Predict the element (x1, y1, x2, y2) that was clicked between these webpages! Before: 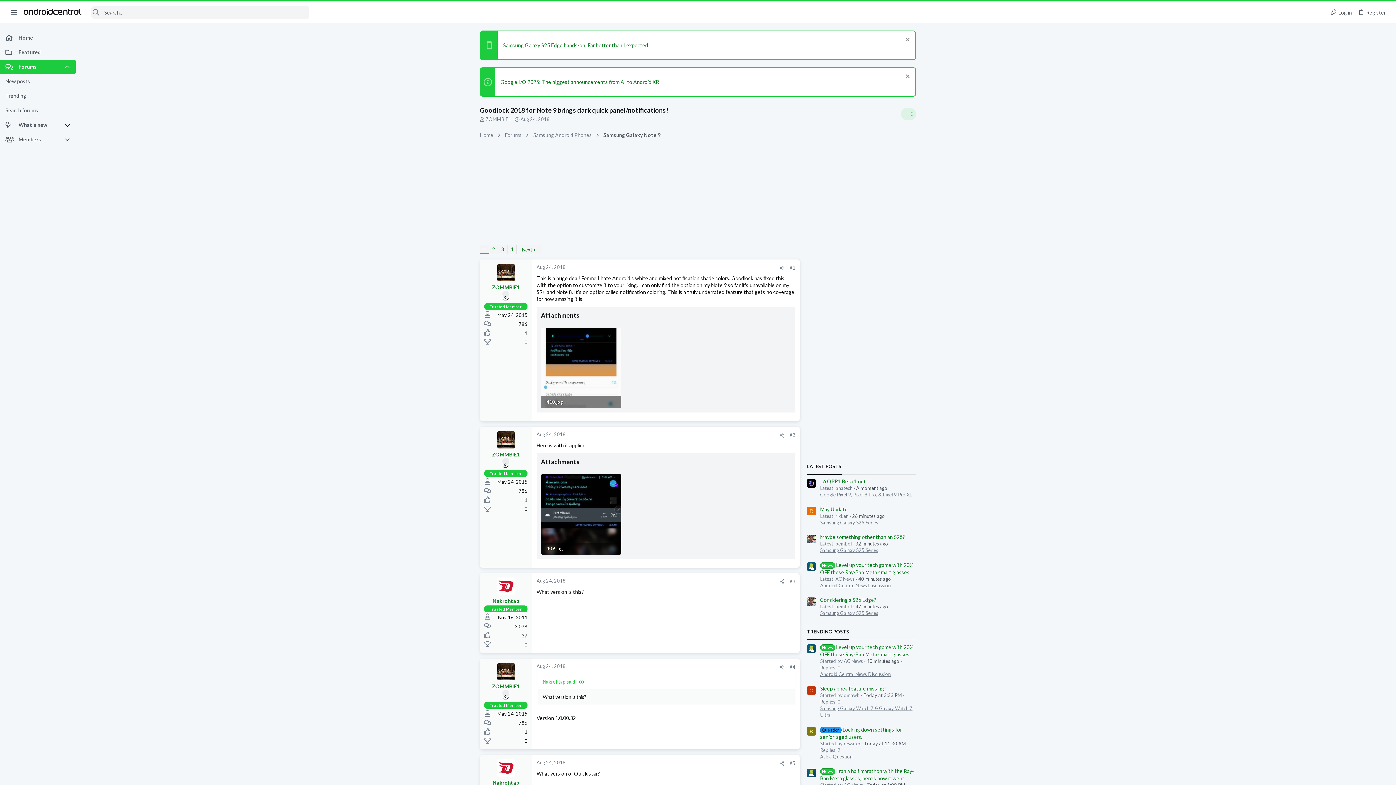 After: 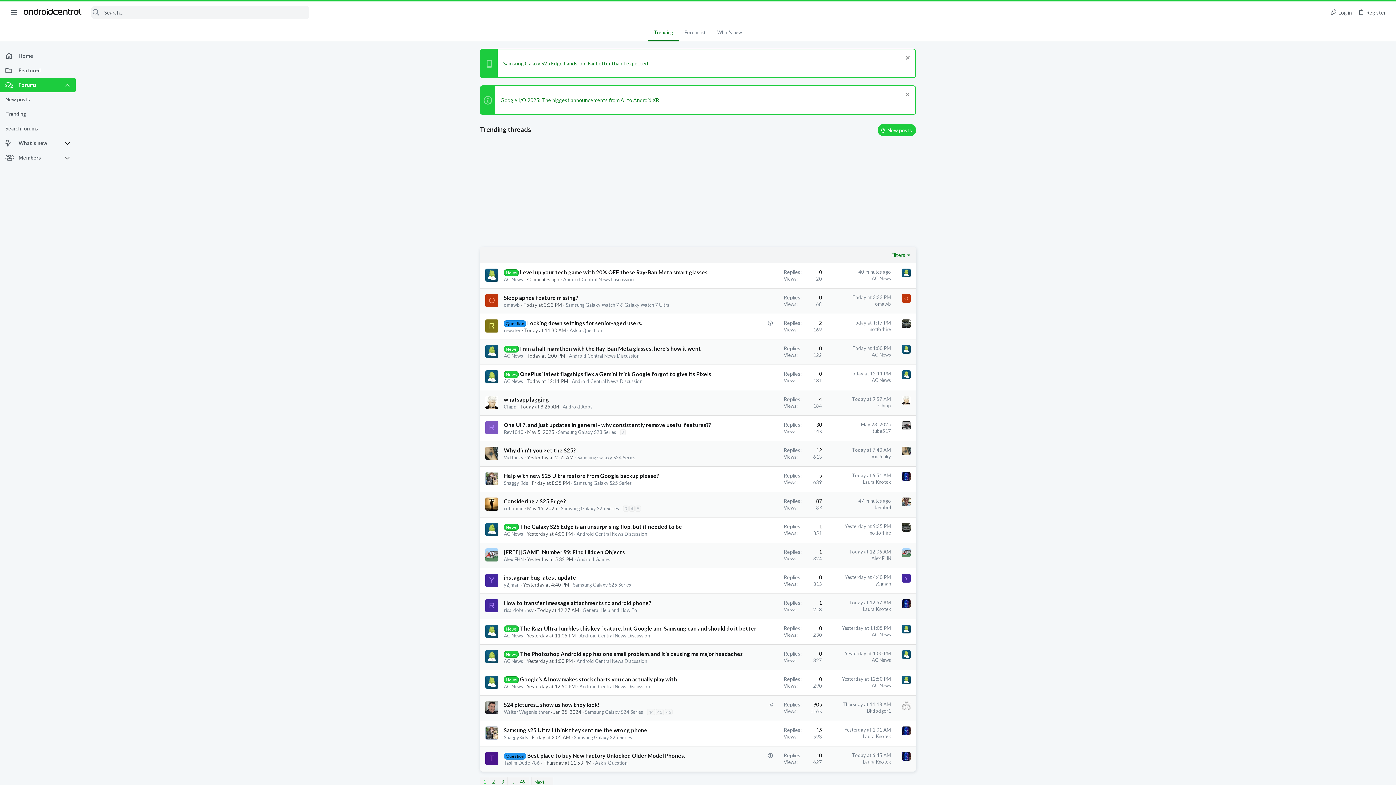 Action: bbox: (0, 88, 75, 103) label: Trending